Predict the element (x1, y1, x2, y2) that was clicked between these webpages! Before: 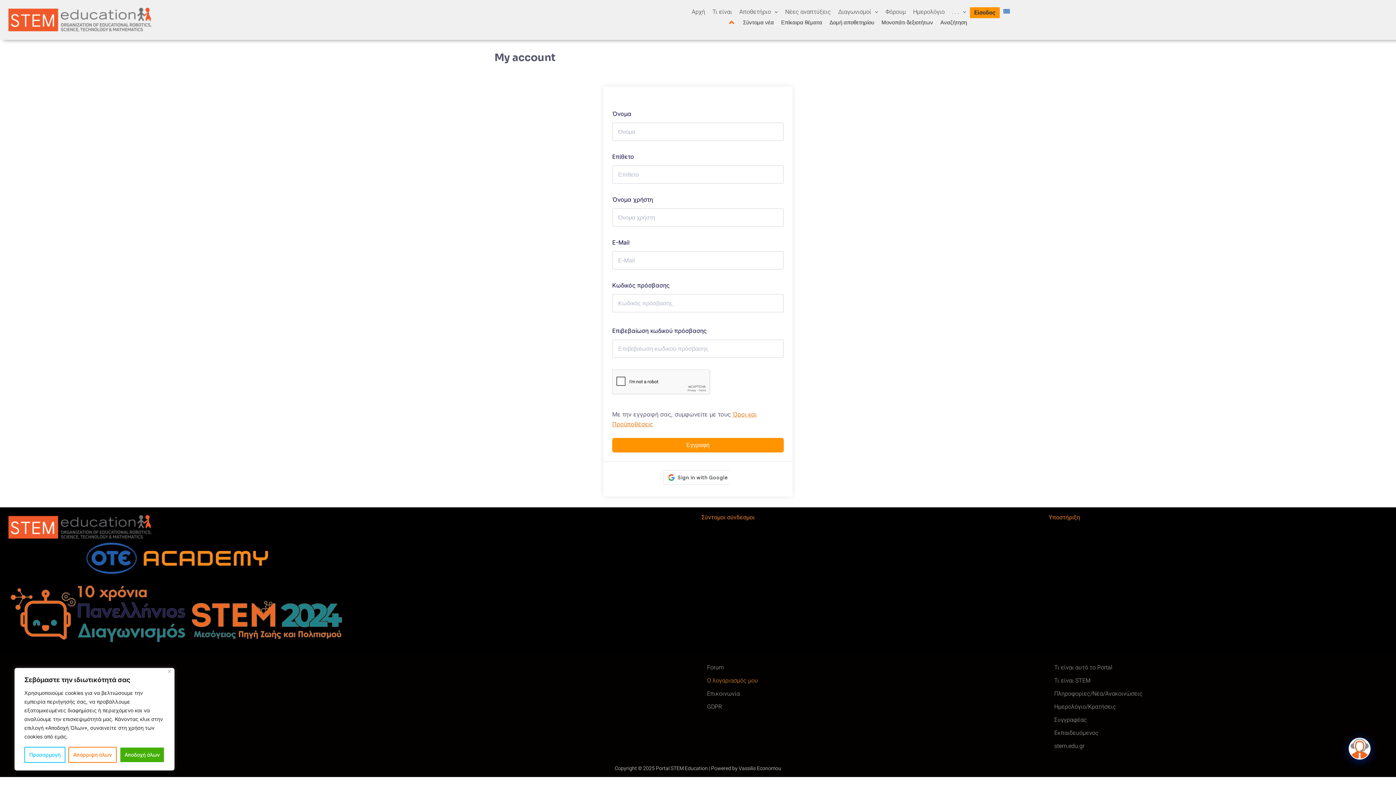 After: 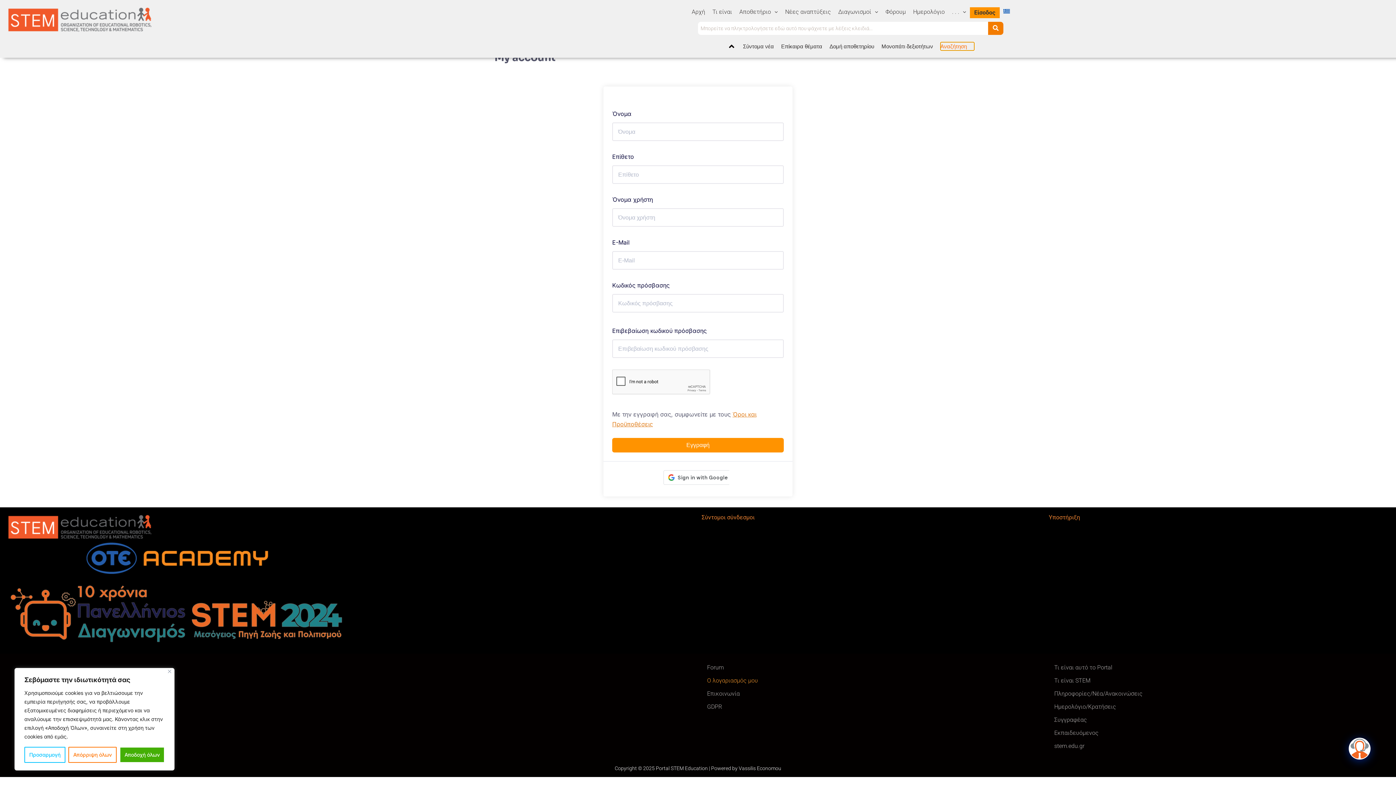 Action: bbox: (940, 18, 974, 26) label: Αναζήτηση